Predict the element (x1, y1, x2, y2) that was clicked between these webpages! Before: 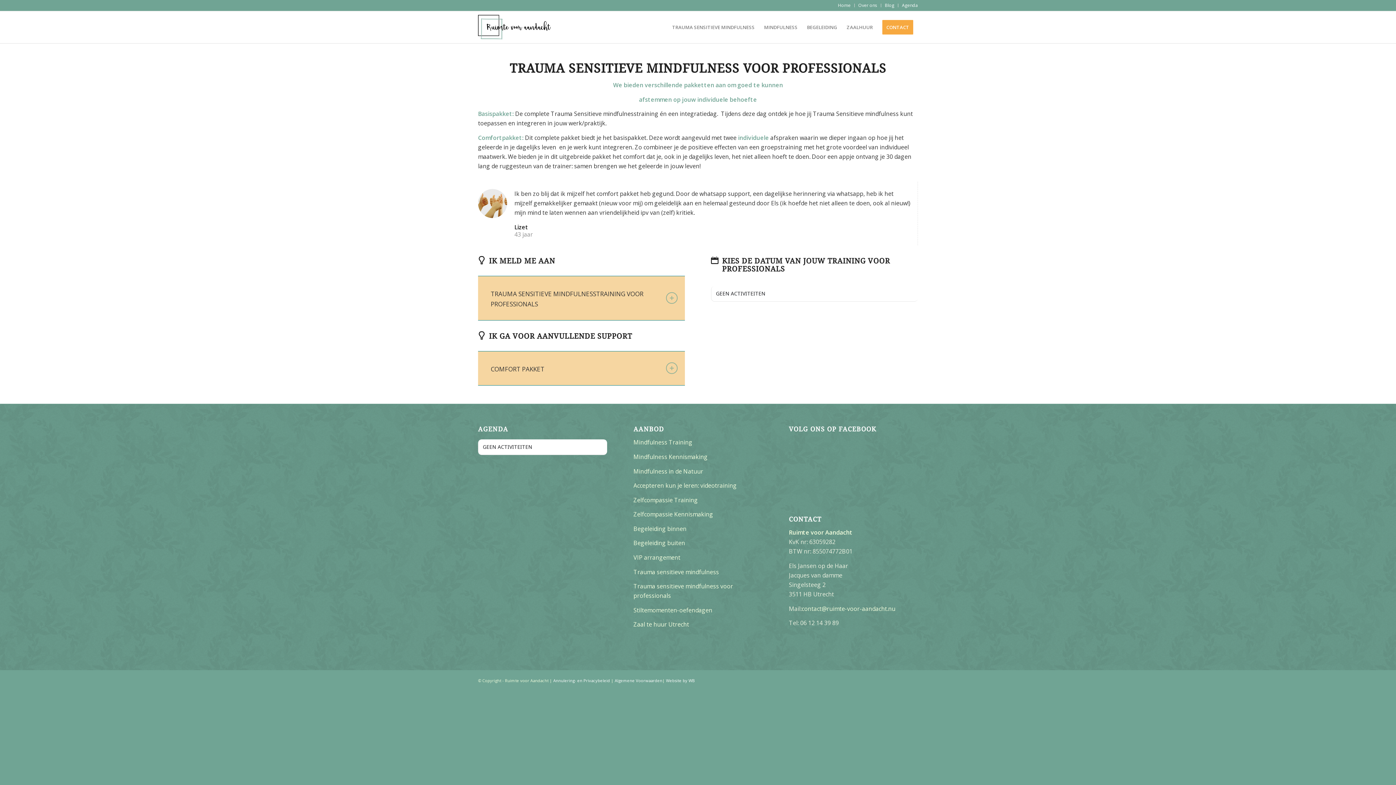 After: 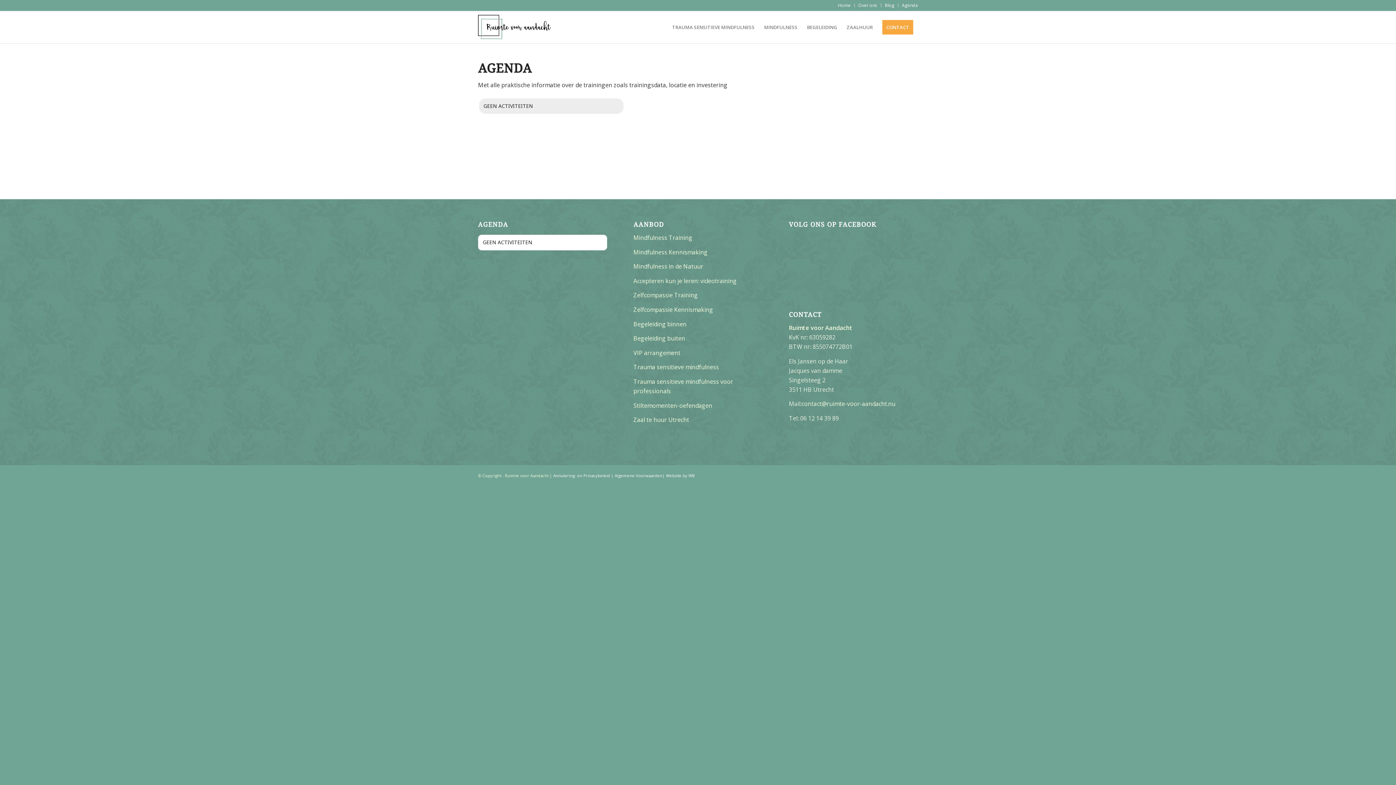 Action: bbox: (902, 0, 918, 10) label: Agenda